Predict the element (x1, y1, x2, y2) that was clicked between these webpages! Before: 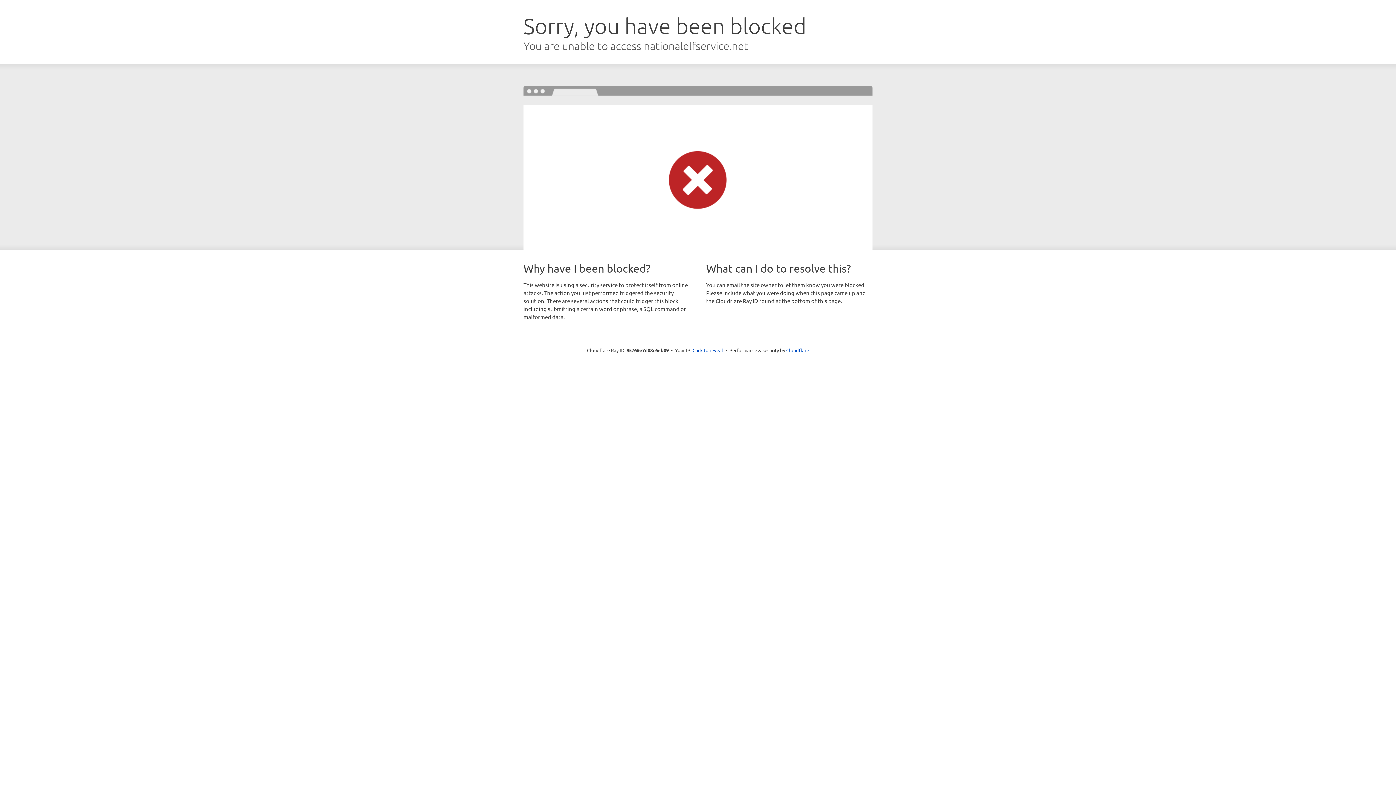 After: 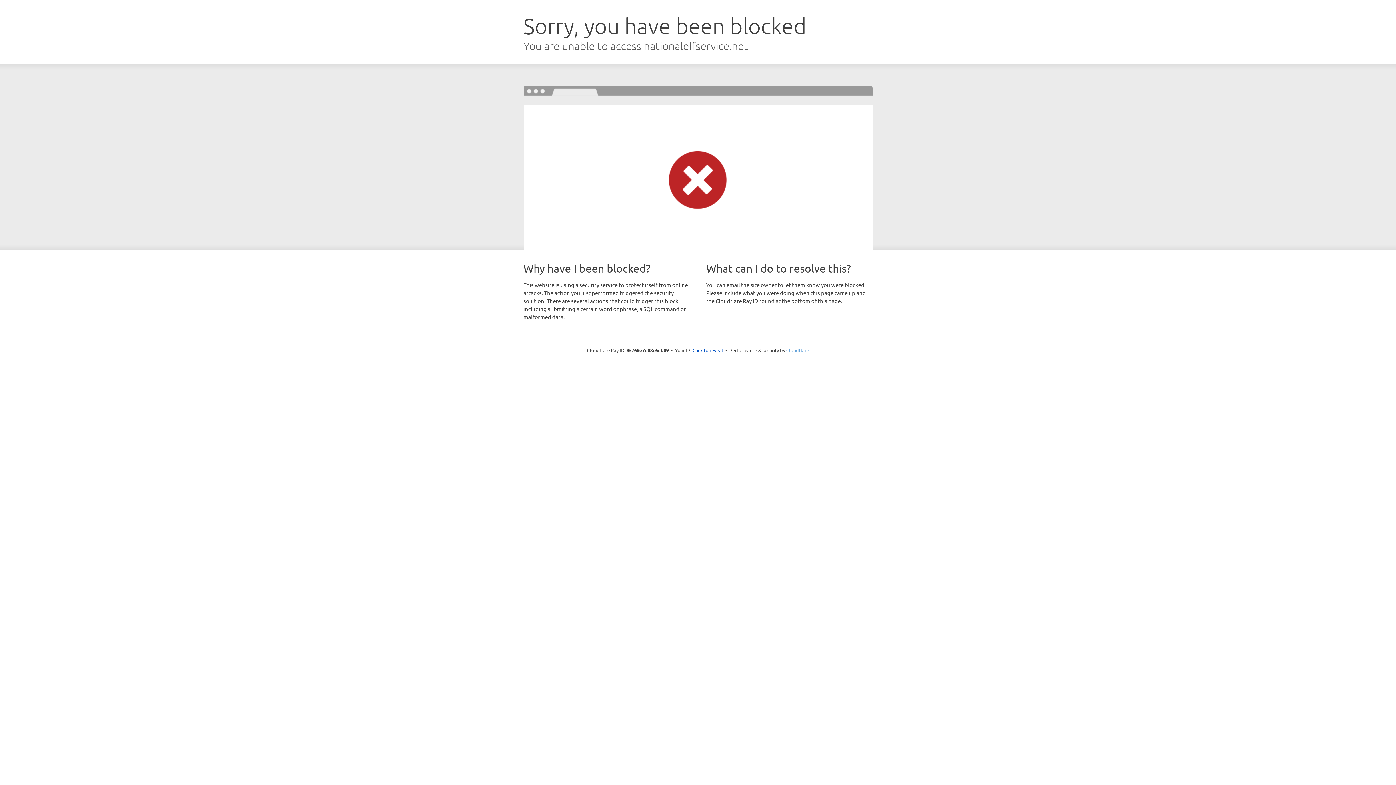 Action: label: Cloudflare bbox: (786, 347, 809, 353)